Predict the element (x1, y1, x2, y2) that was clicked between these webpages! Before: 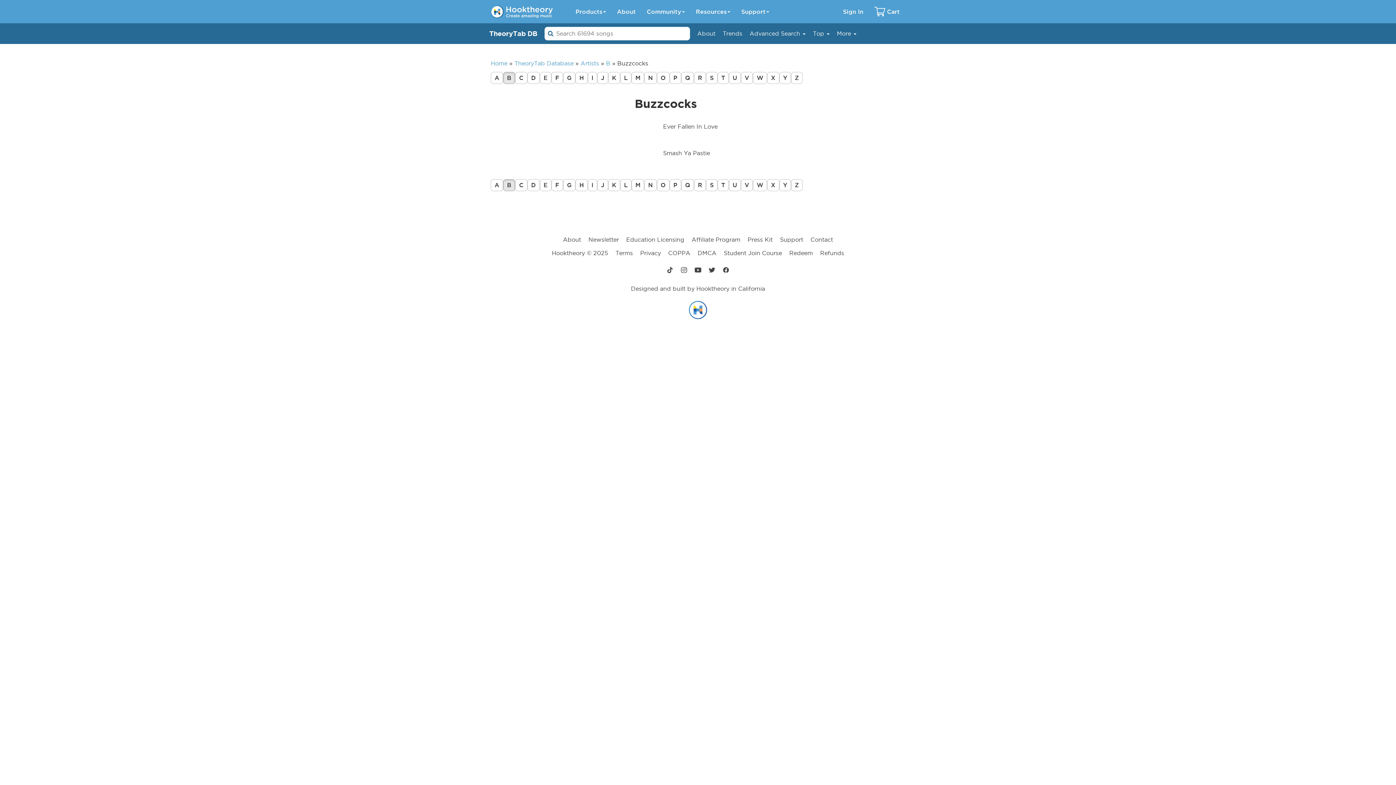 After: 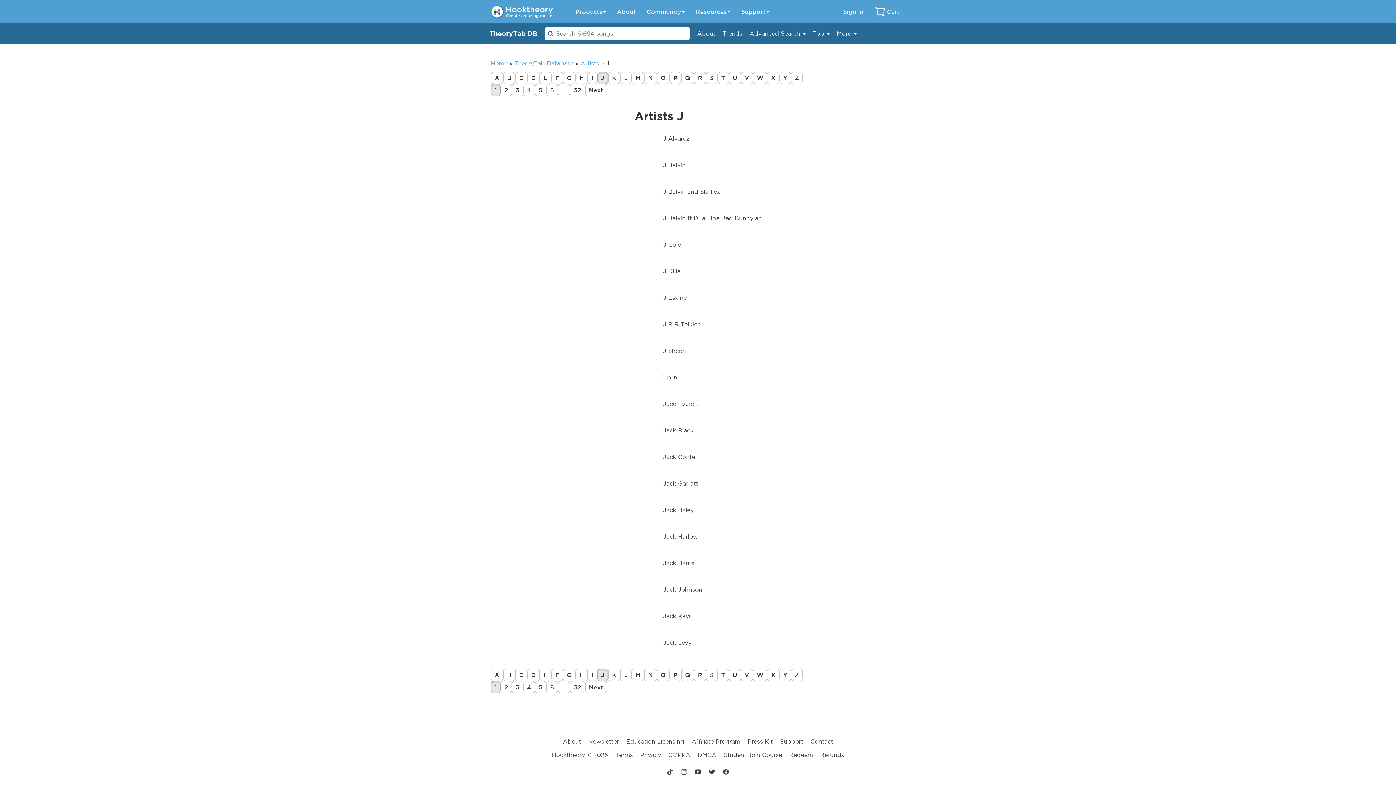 Action: bbox: (597, 71, 608, 84) label: J